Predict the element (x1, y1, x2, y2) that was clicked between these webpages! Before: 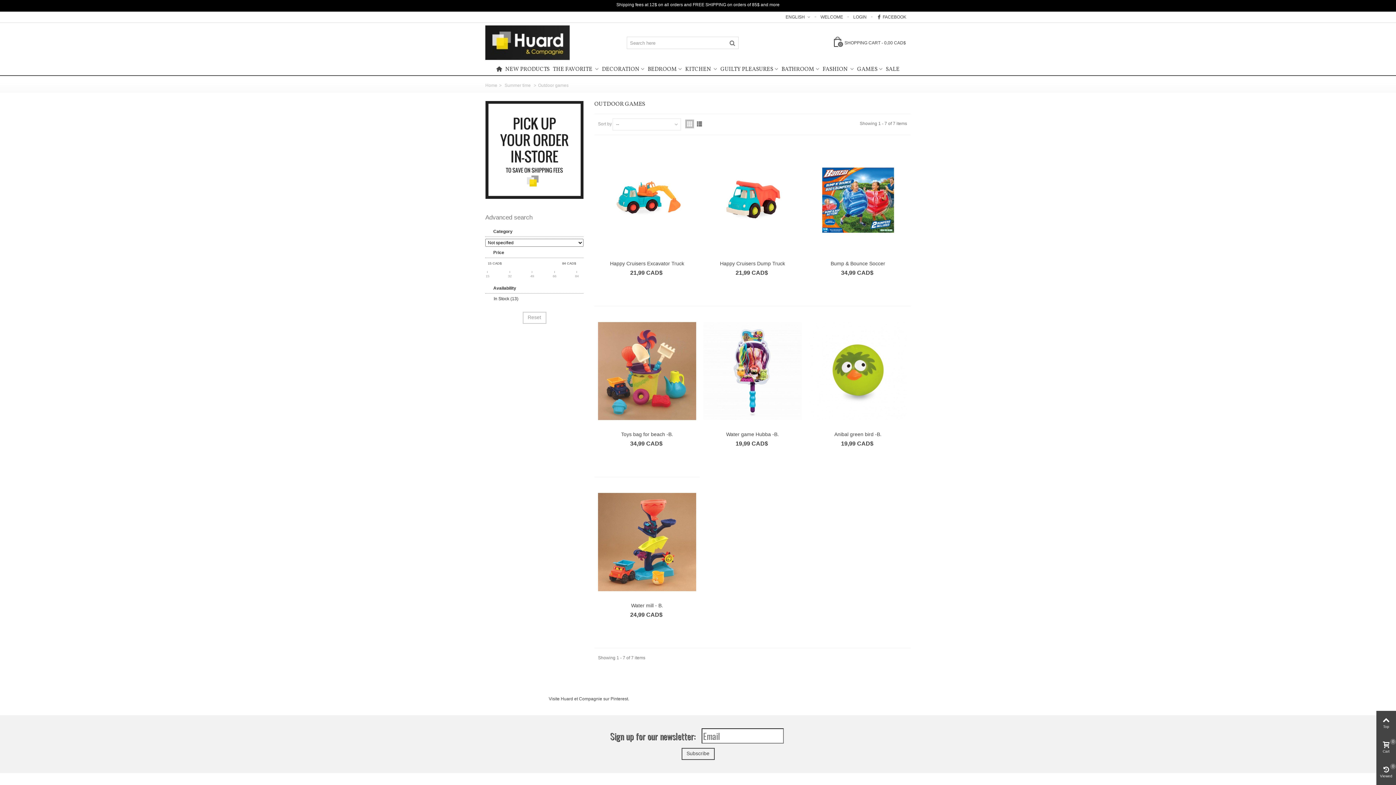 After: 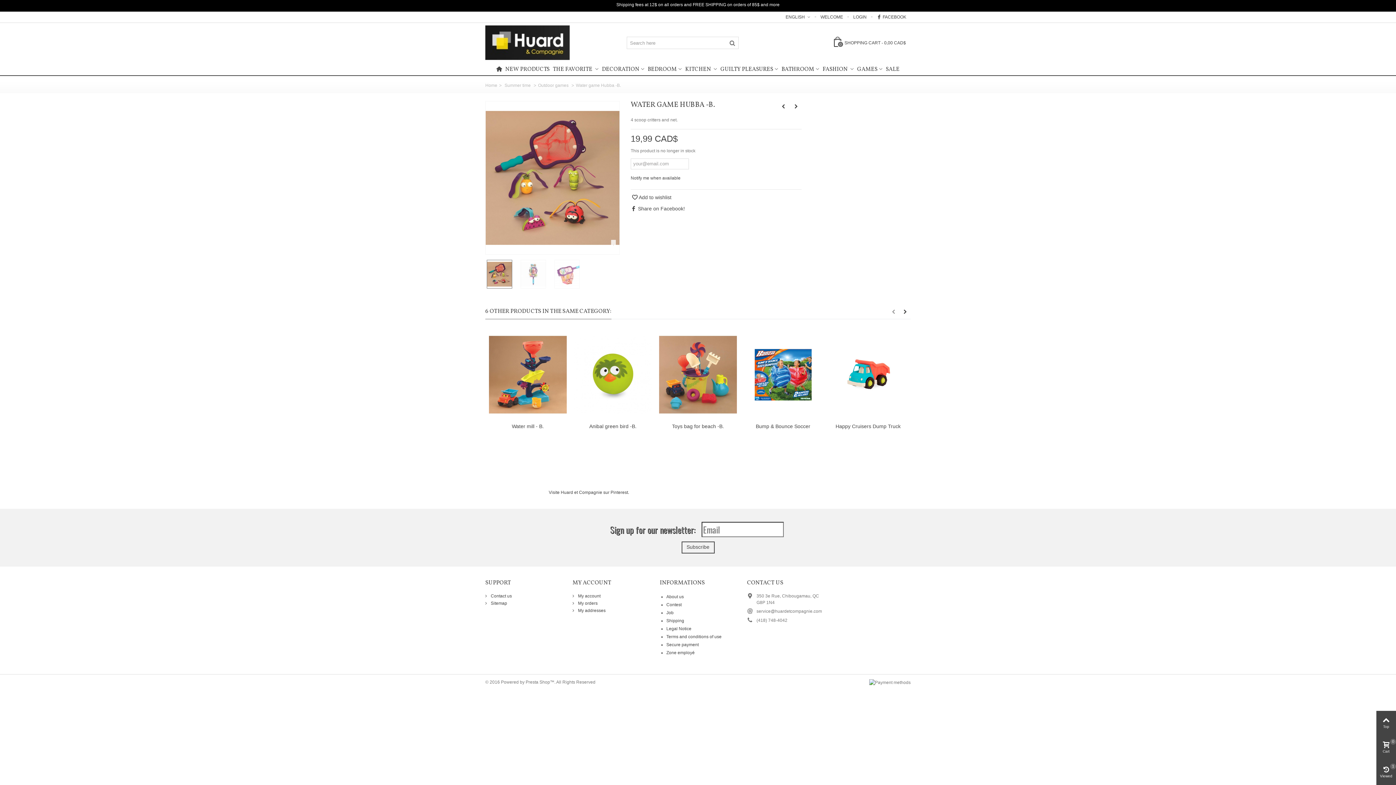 Action: label: Water game Hubba -B. bbox: (705, 430, 799, 438)